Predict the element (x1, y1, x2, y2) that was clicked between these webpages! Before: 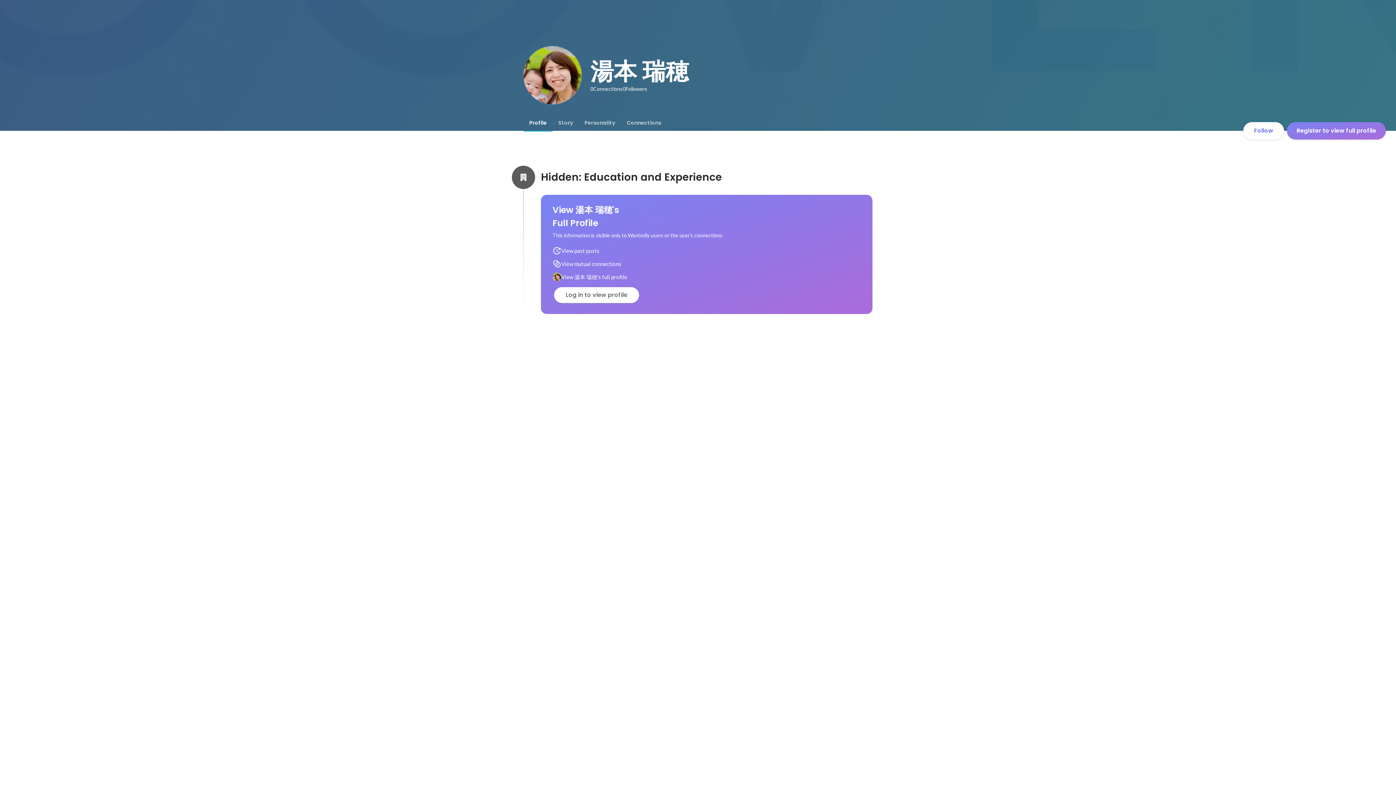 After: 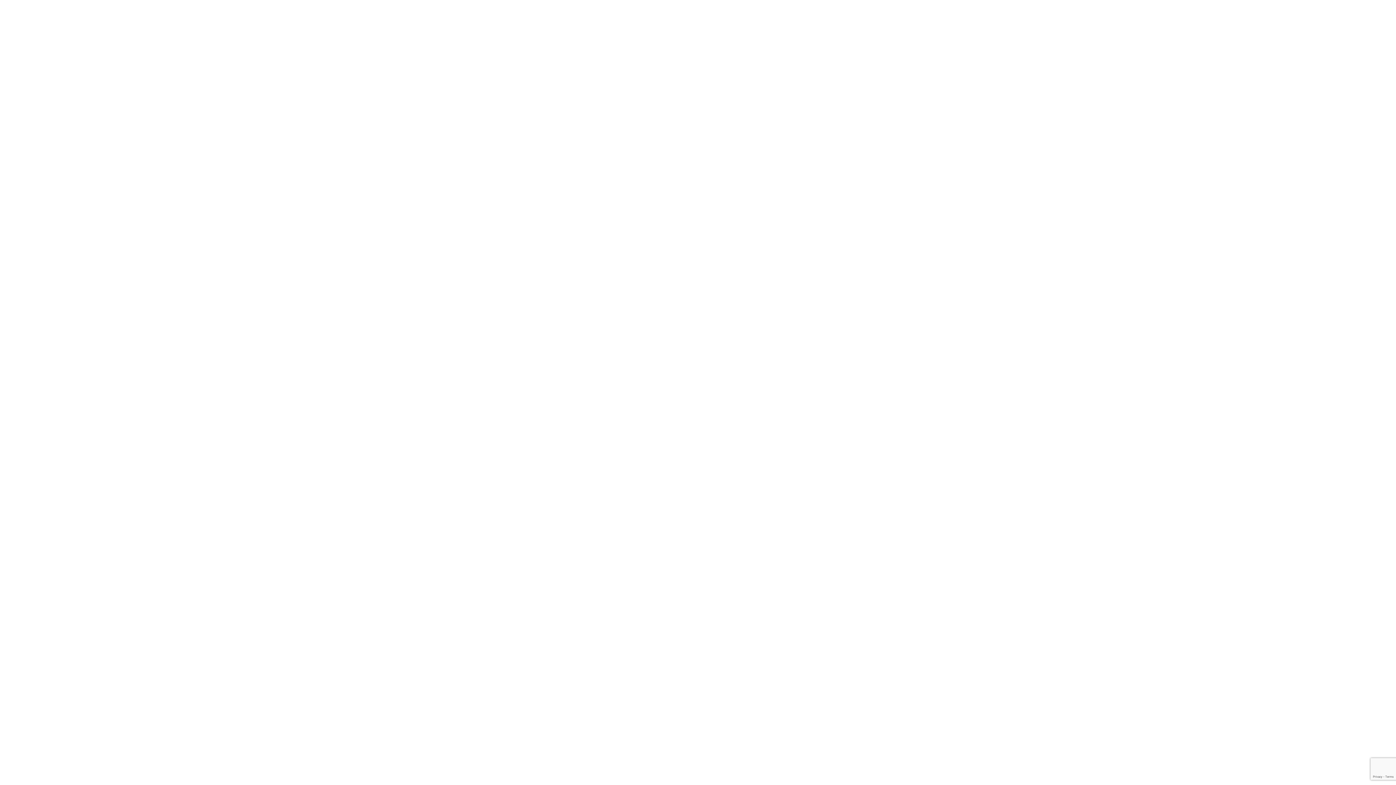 Action: label: Log in to view profile bbox: (554, 287, 639, 303)